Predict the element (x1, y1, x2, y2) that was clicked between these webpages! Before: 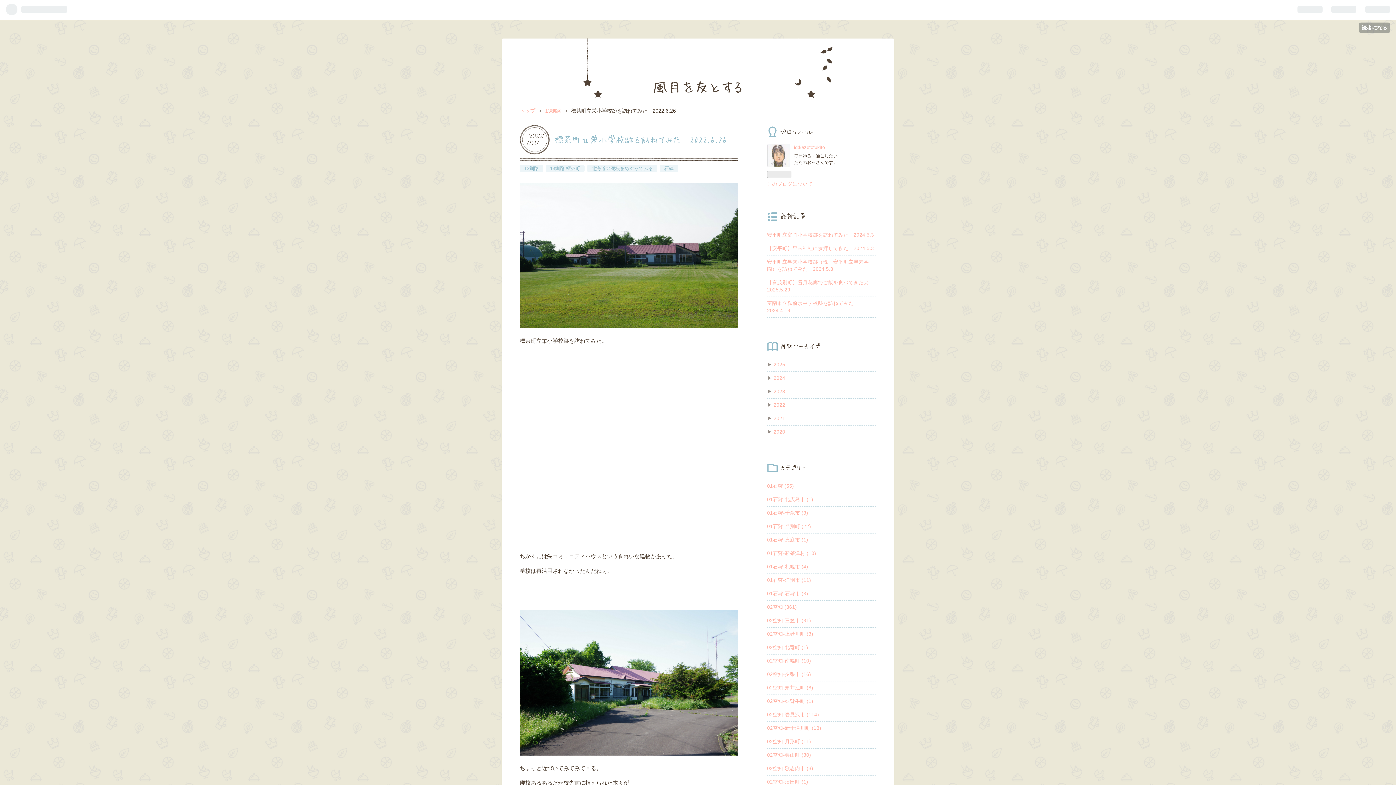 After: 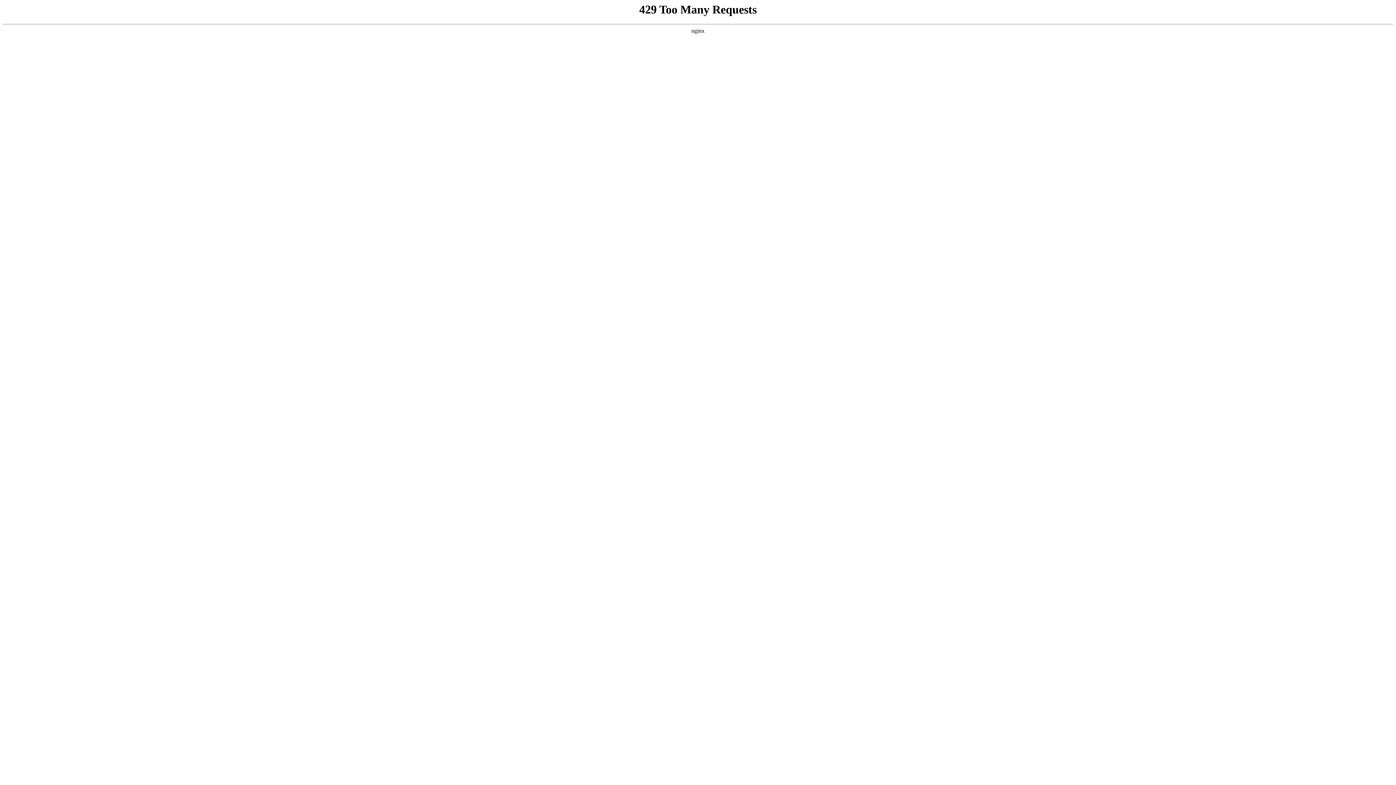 Action: label: id:kazetotukito bbox: (794, 144, 825, 150)